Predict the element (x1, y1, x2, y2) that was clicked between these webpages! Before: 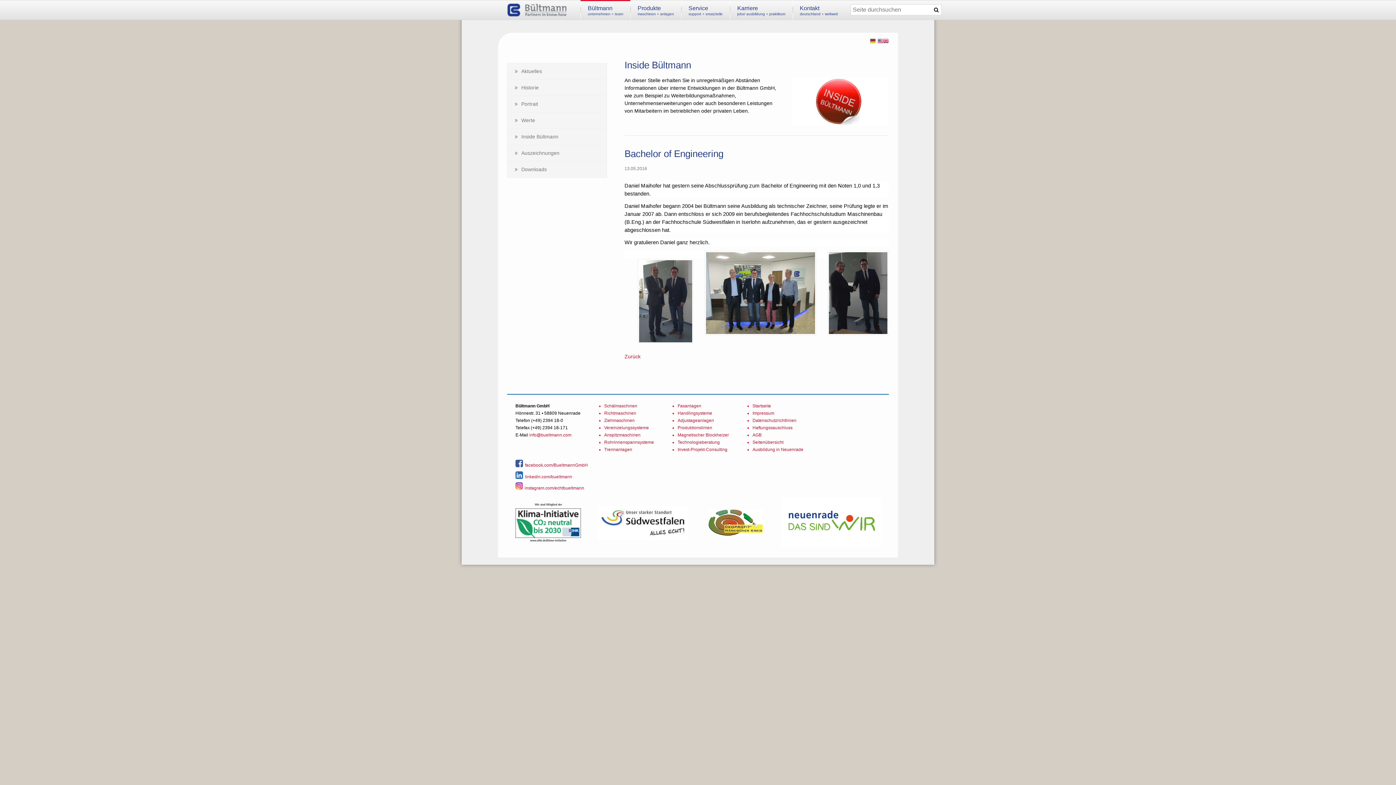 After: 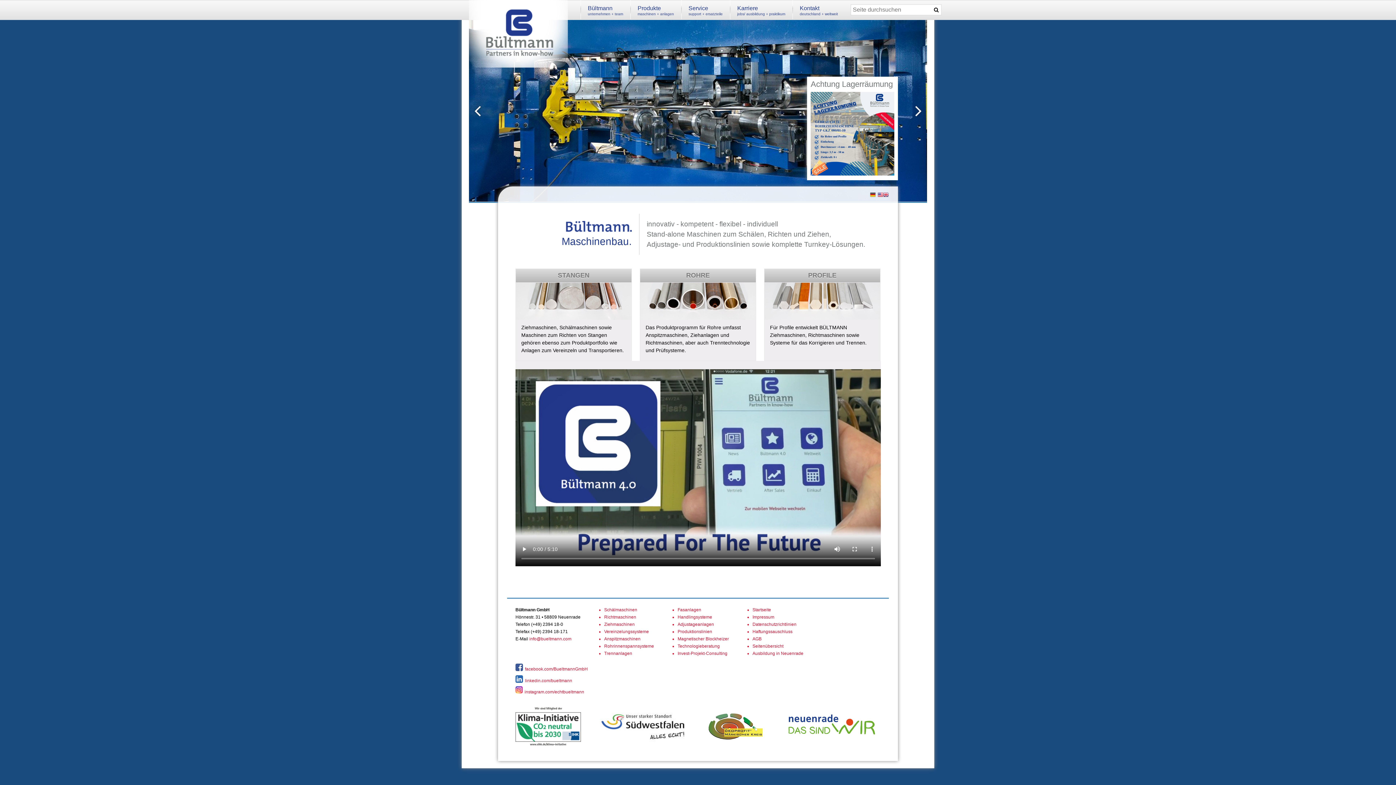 Action: bbox: (870, 32, 877, 45)